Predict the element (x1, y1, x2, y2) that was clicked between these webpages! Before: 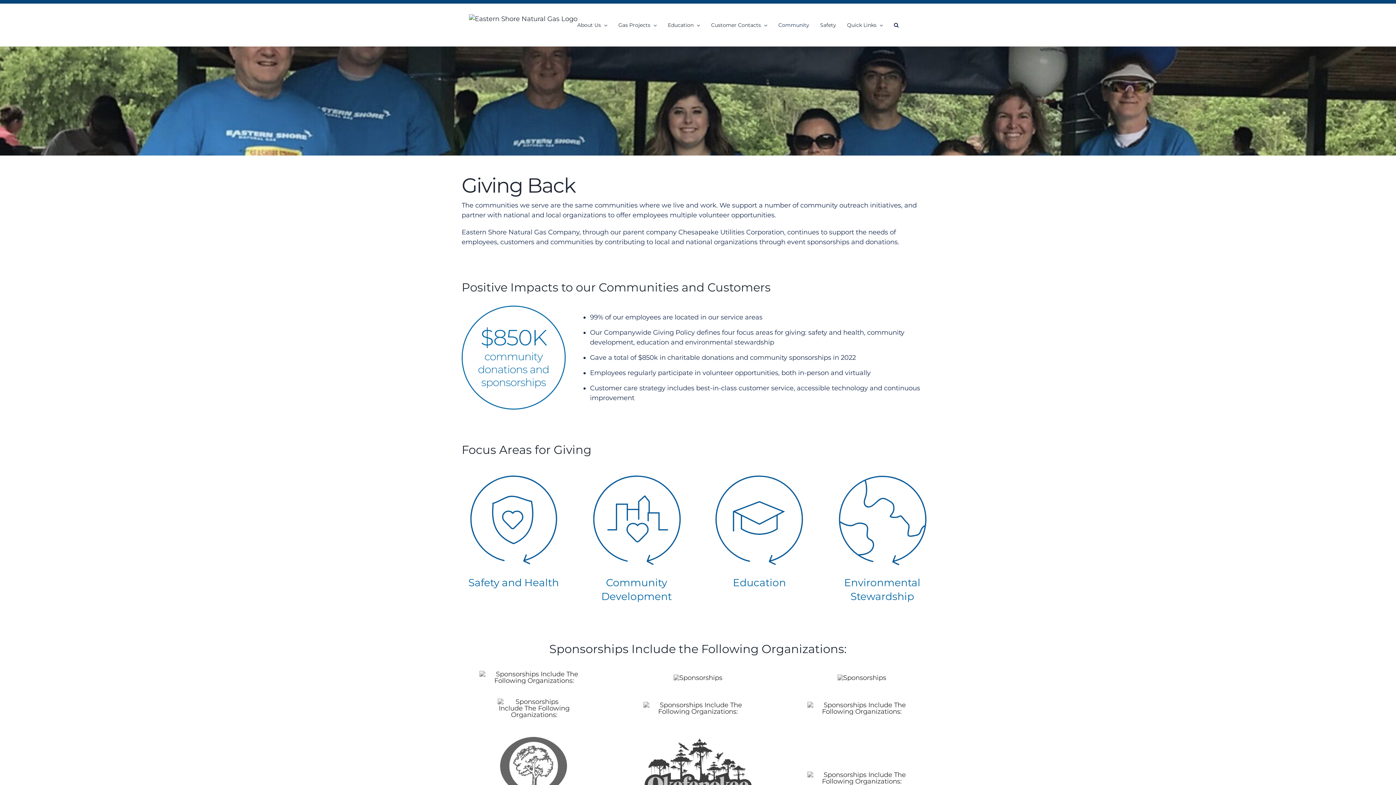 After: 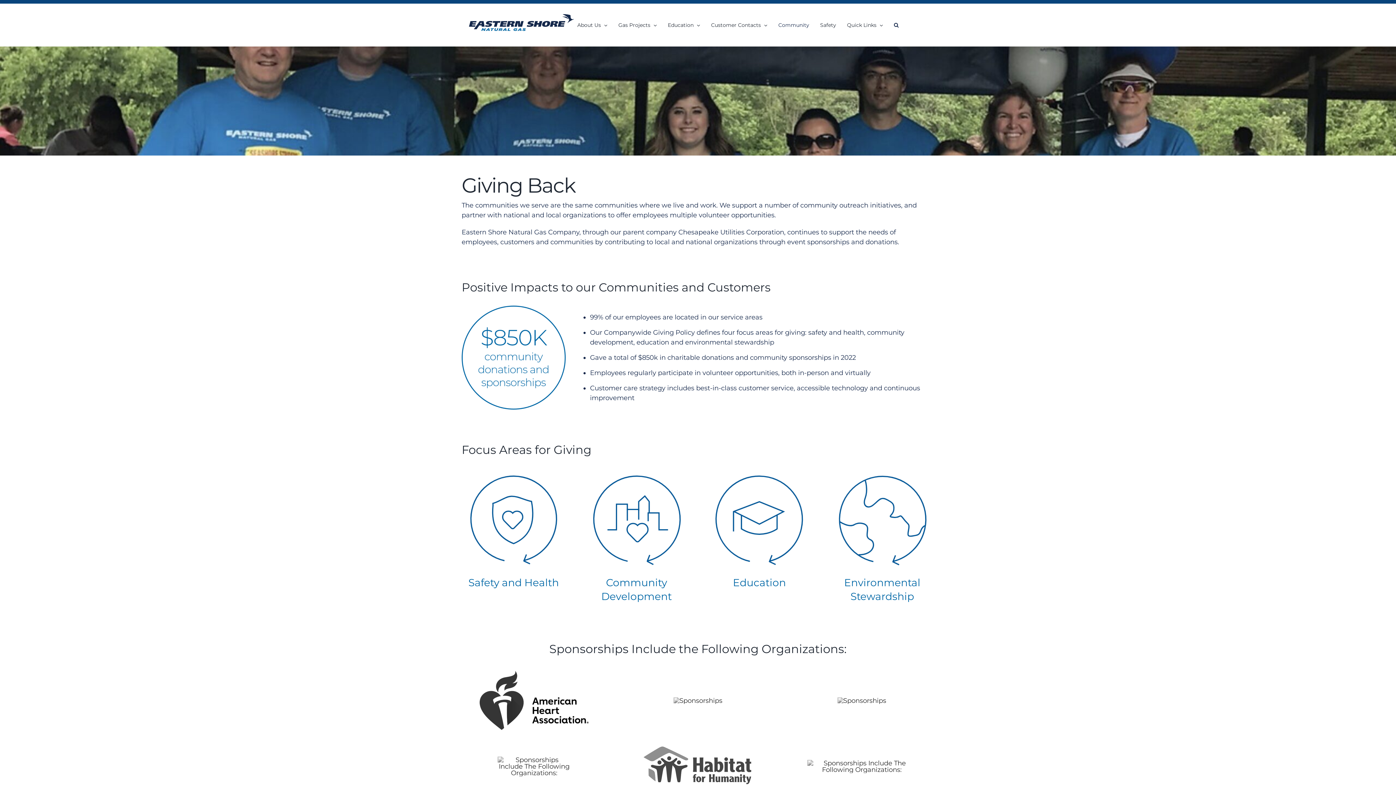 Action: label: Community bbox: (778, 3, 809, 46)